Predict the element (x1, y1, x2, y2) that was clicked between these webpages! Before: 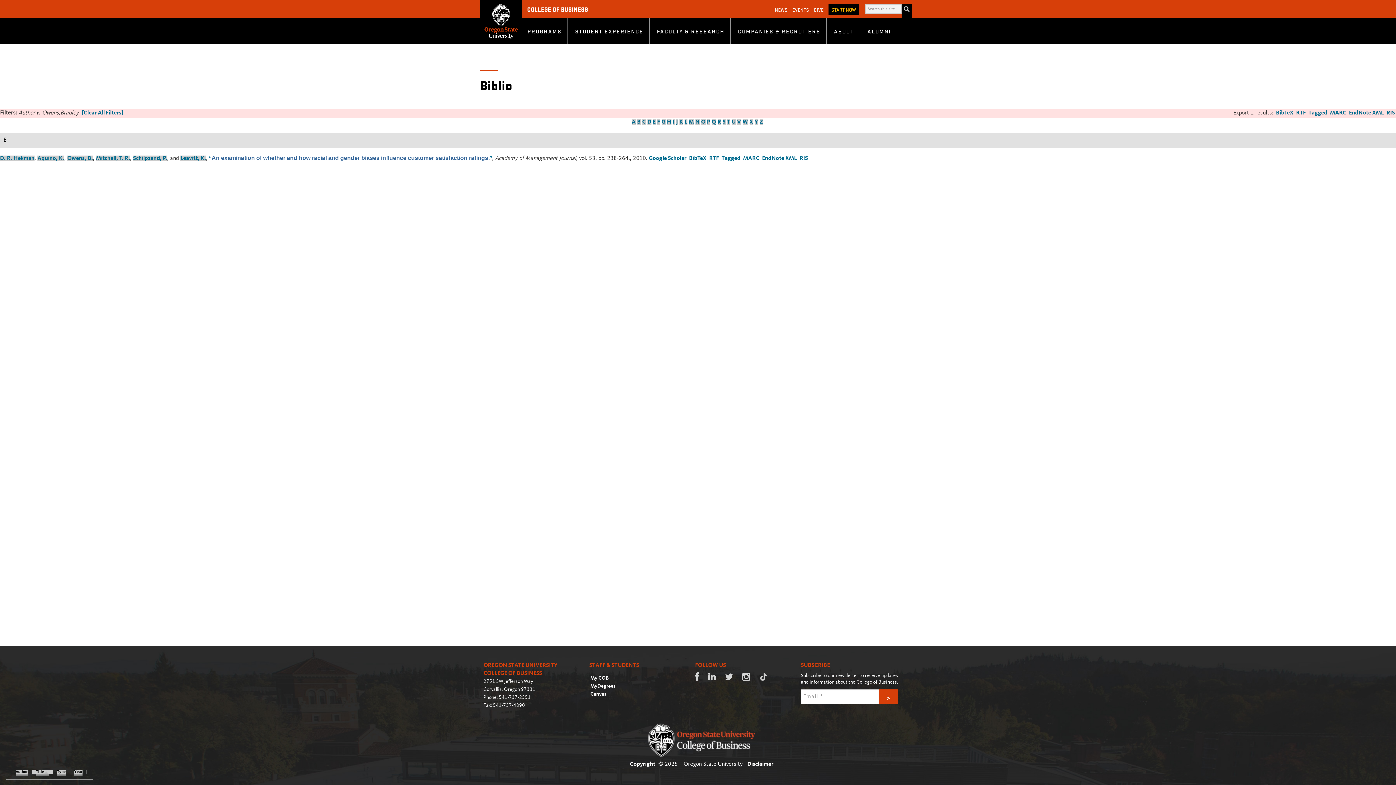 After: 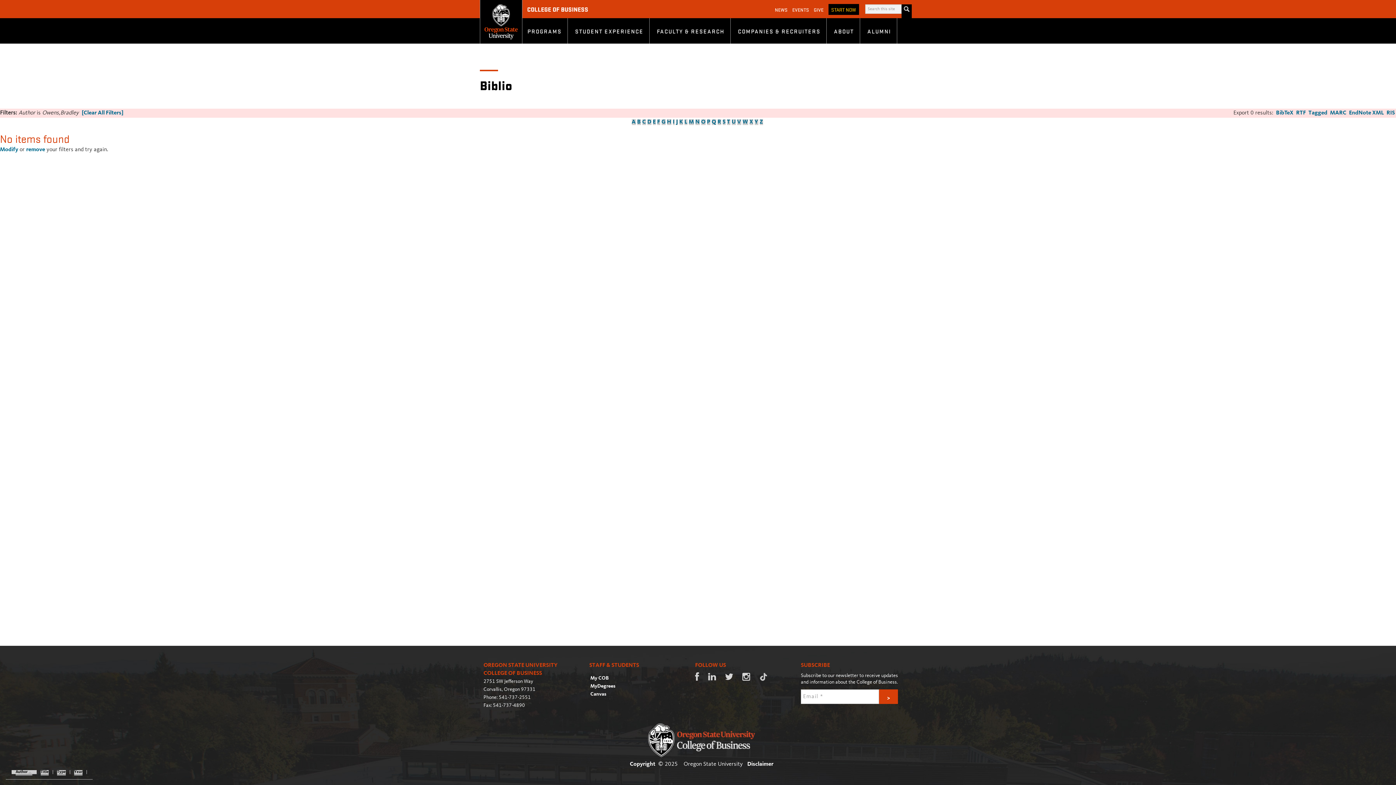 Action: bbox: (15, 770, 27, 776) label: Author